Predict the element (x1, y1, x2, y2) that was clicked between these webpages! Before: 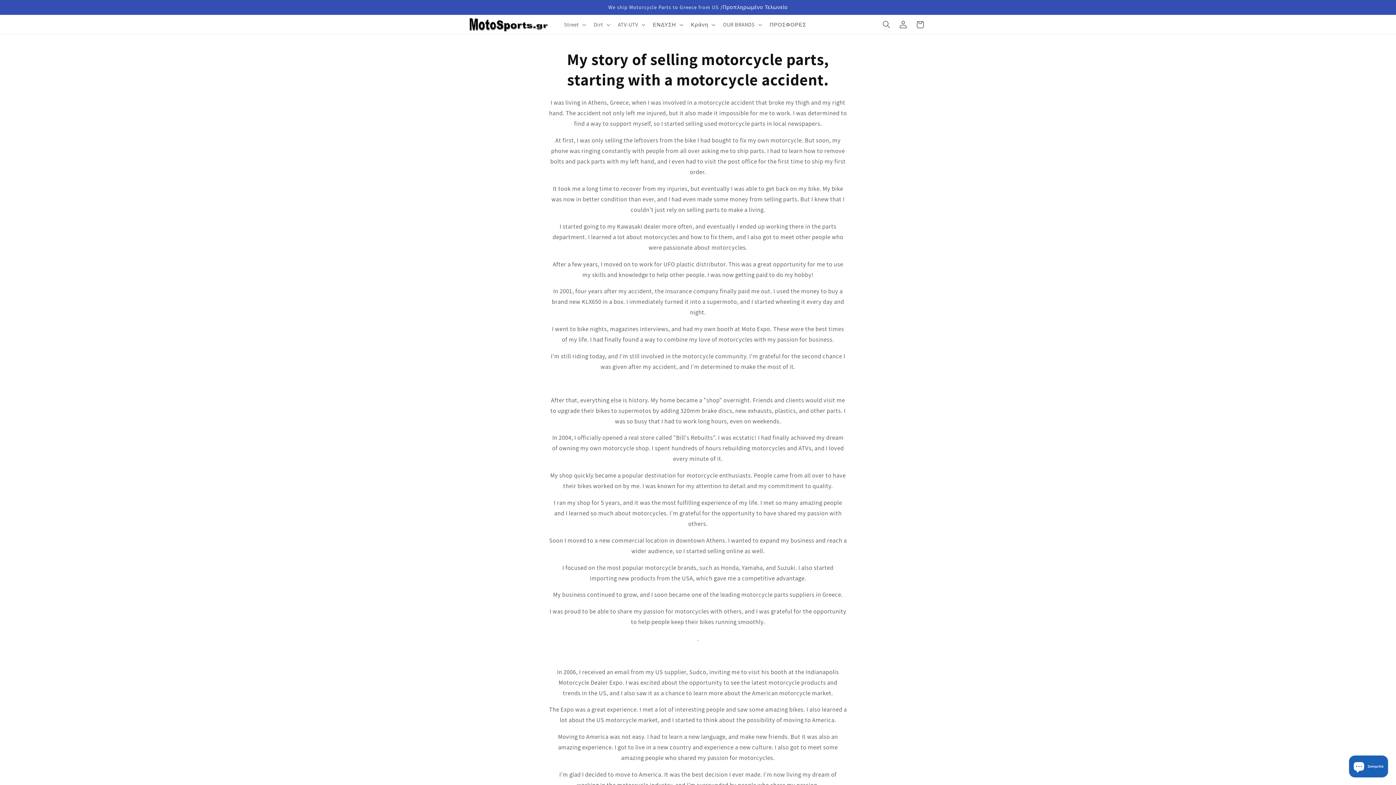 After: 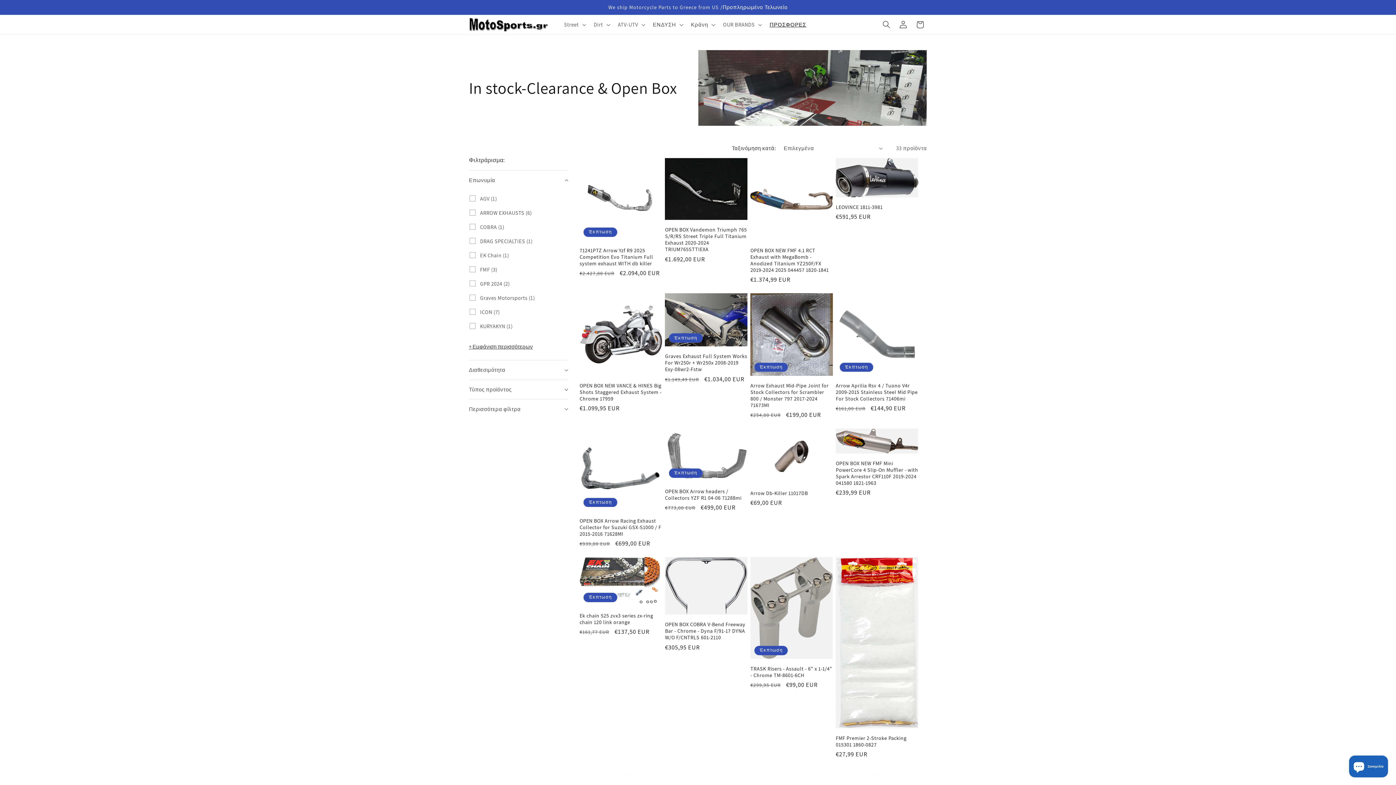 Action: bbox: (765, 16, 811, 32) label: ΠΡΟΣΦΟΡΕΣ